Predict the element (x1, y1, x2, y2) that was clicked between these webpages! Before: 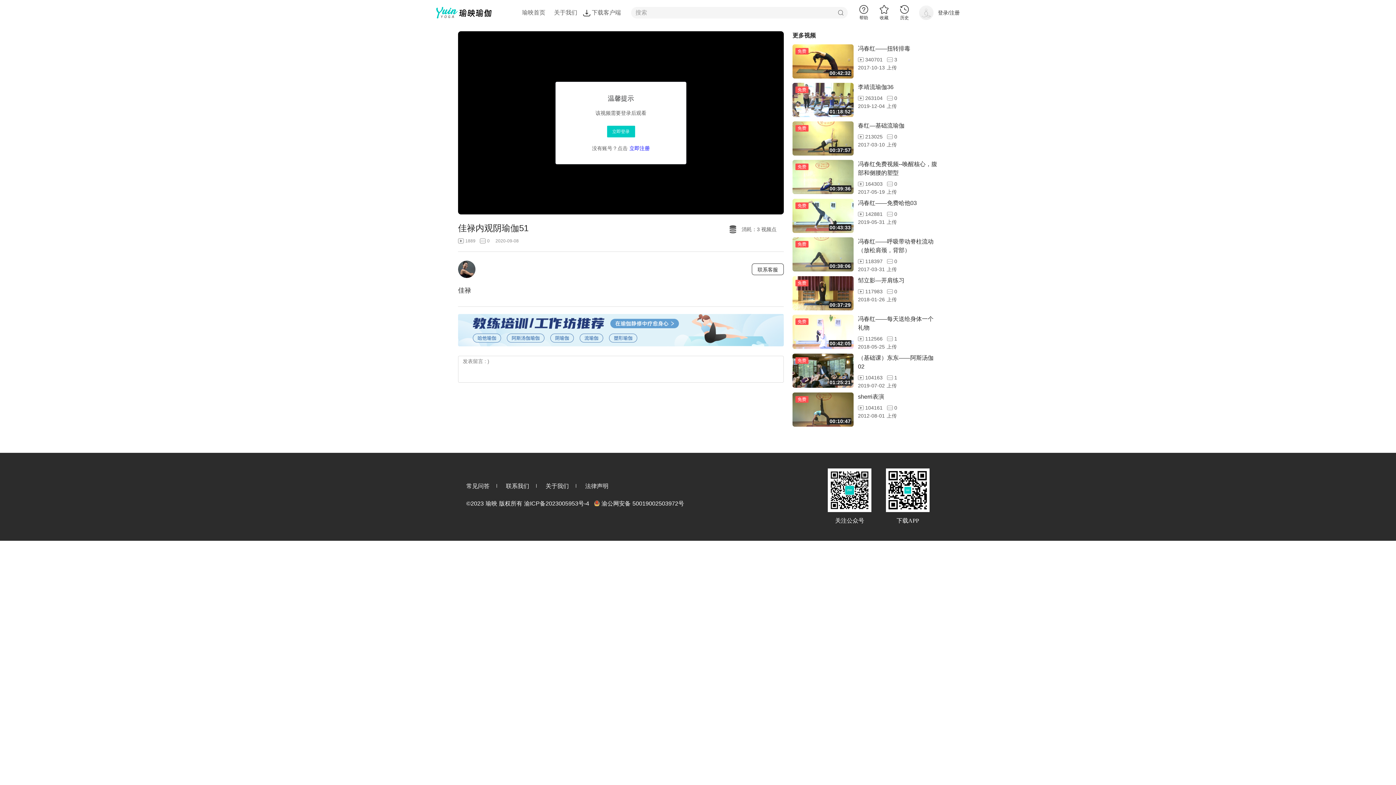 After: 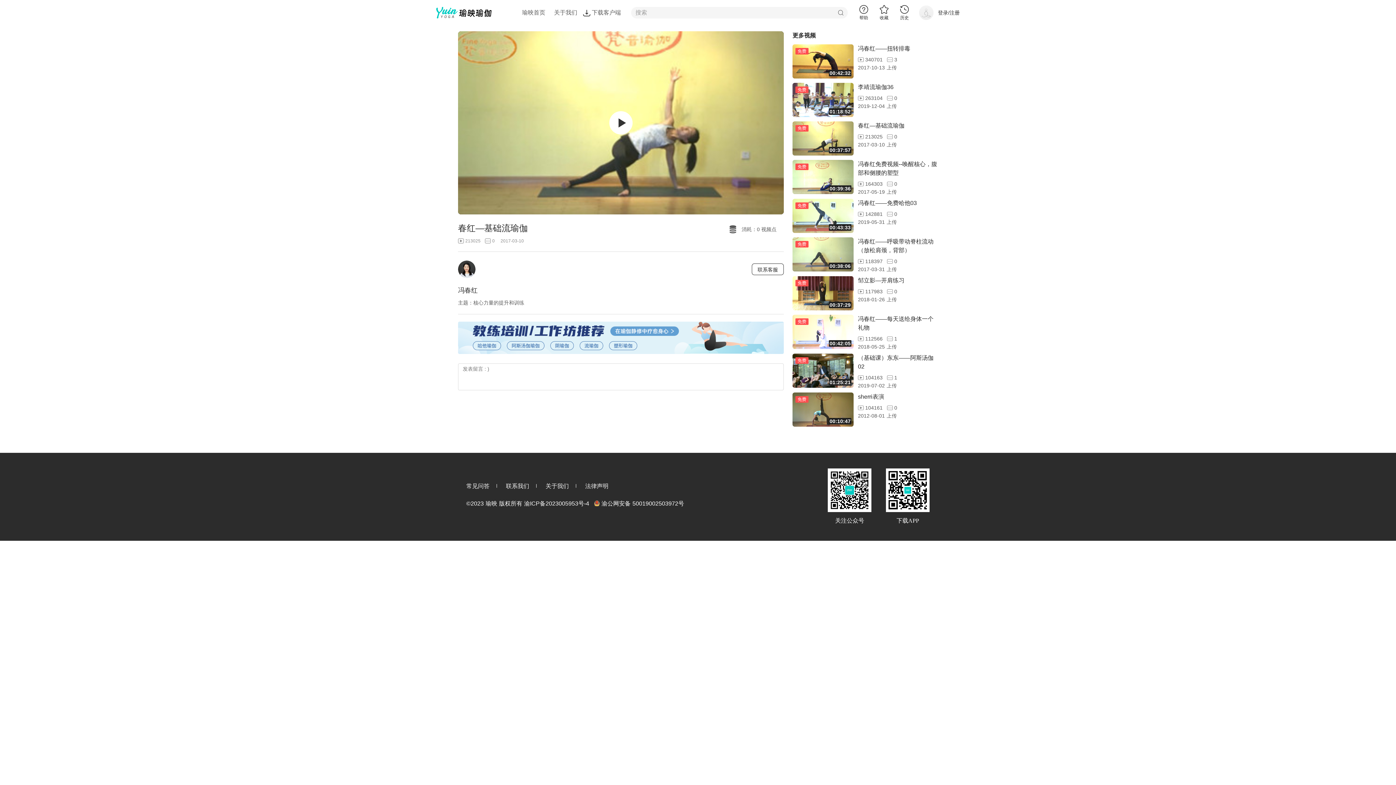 Action: label: 00:37:57
免费
春红—基础流瑜伽
213025
0
2017-03-10 上传 bbox: (792, 121, 938, 155)